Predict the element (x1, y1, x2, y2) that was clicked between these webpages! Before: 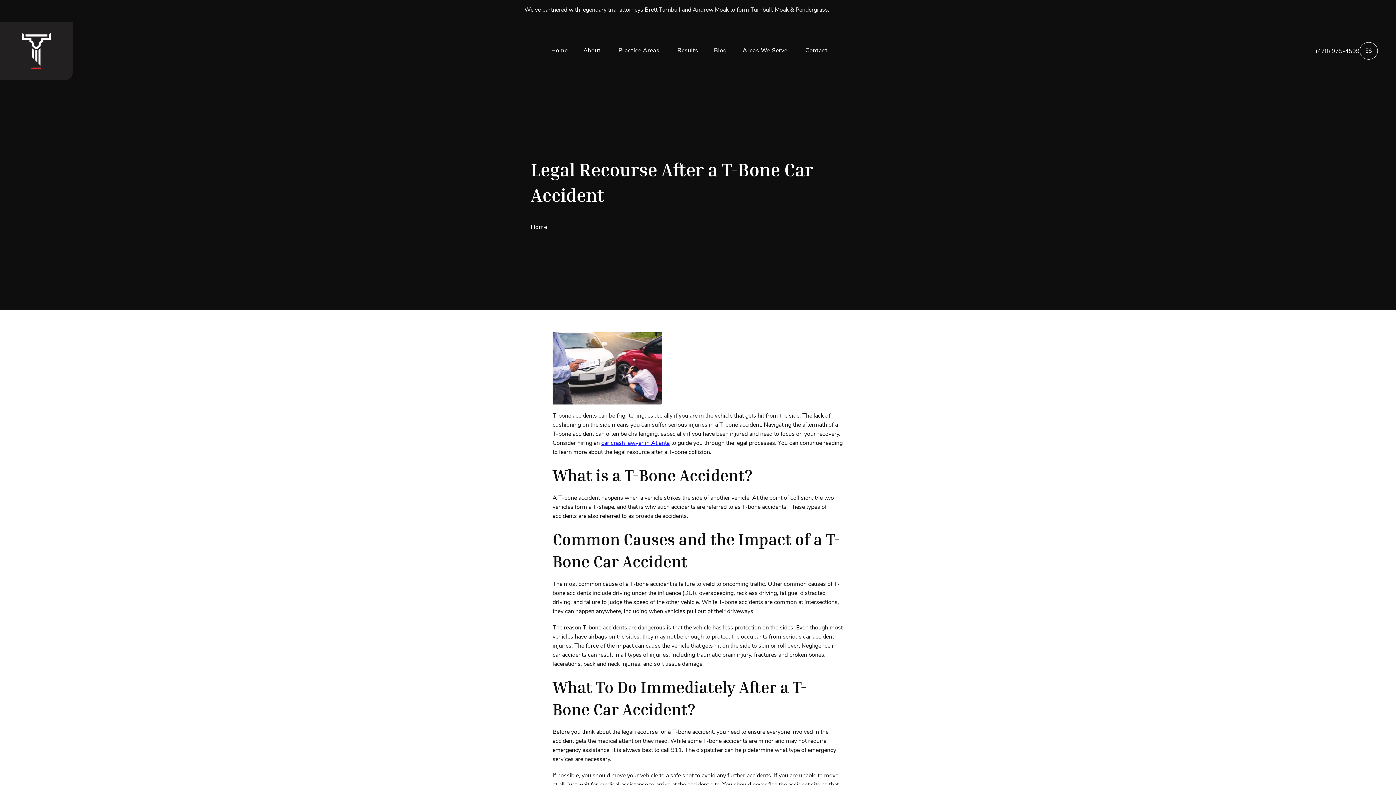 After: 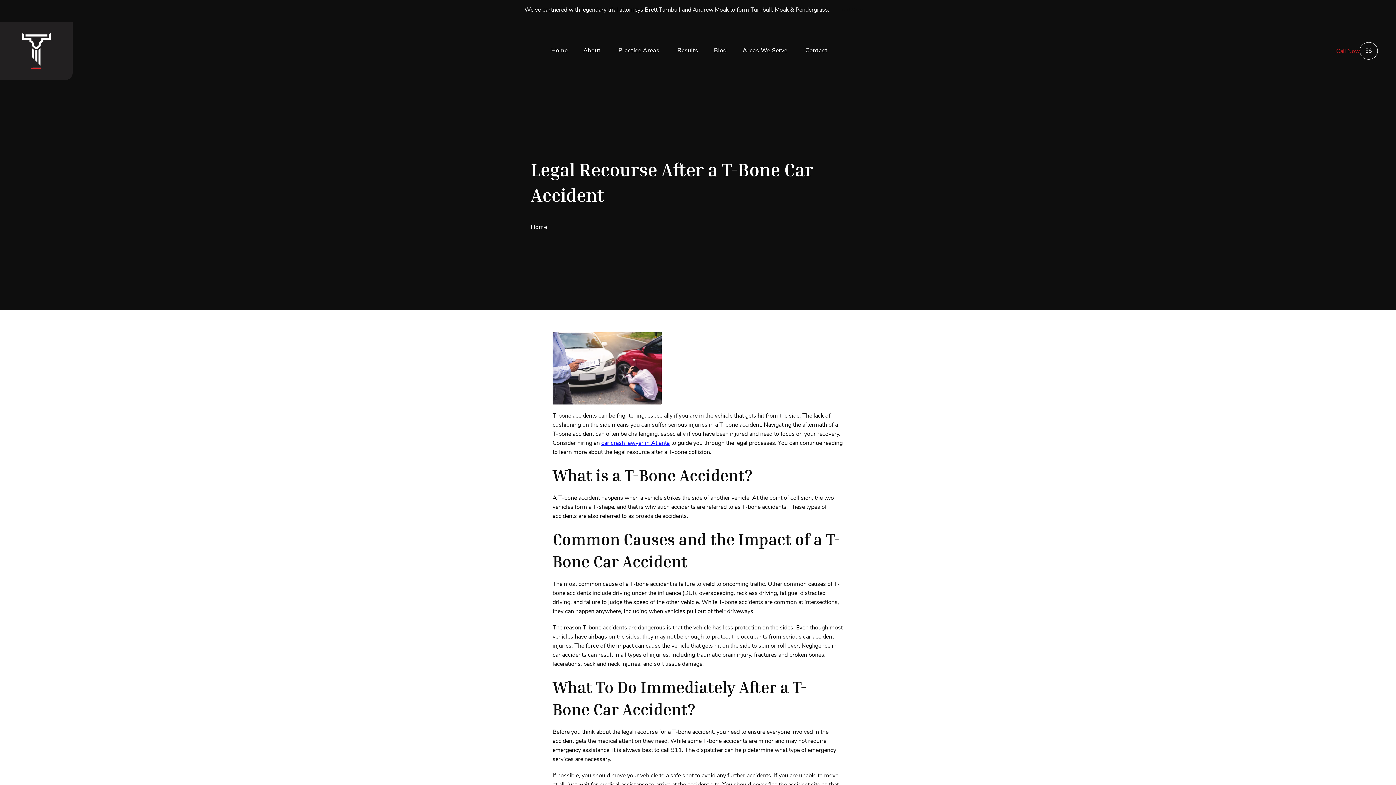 Action: bbox: (1306, 48, 1360, 54) label: Give Turnbull, Moak & Pendergrass a phone call at
(470) 975-4599